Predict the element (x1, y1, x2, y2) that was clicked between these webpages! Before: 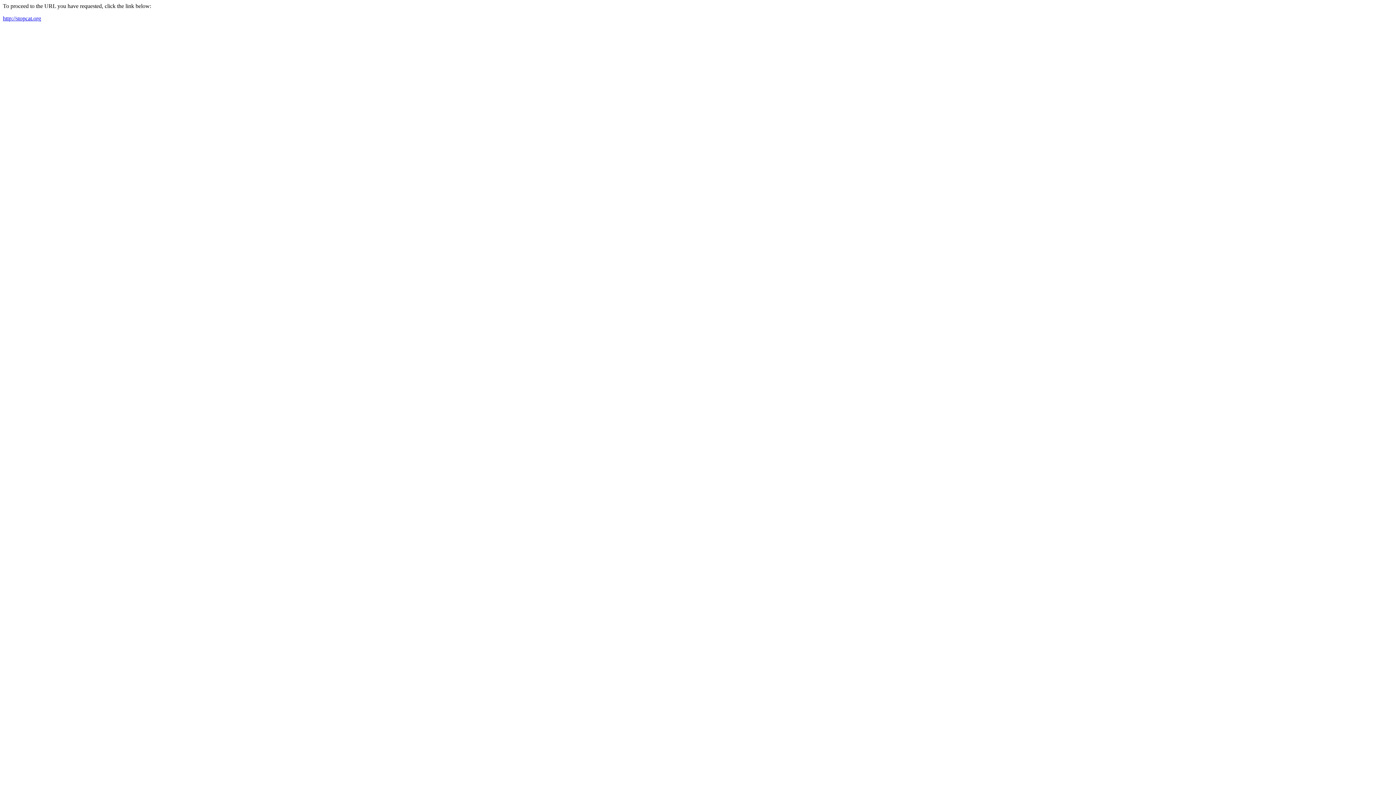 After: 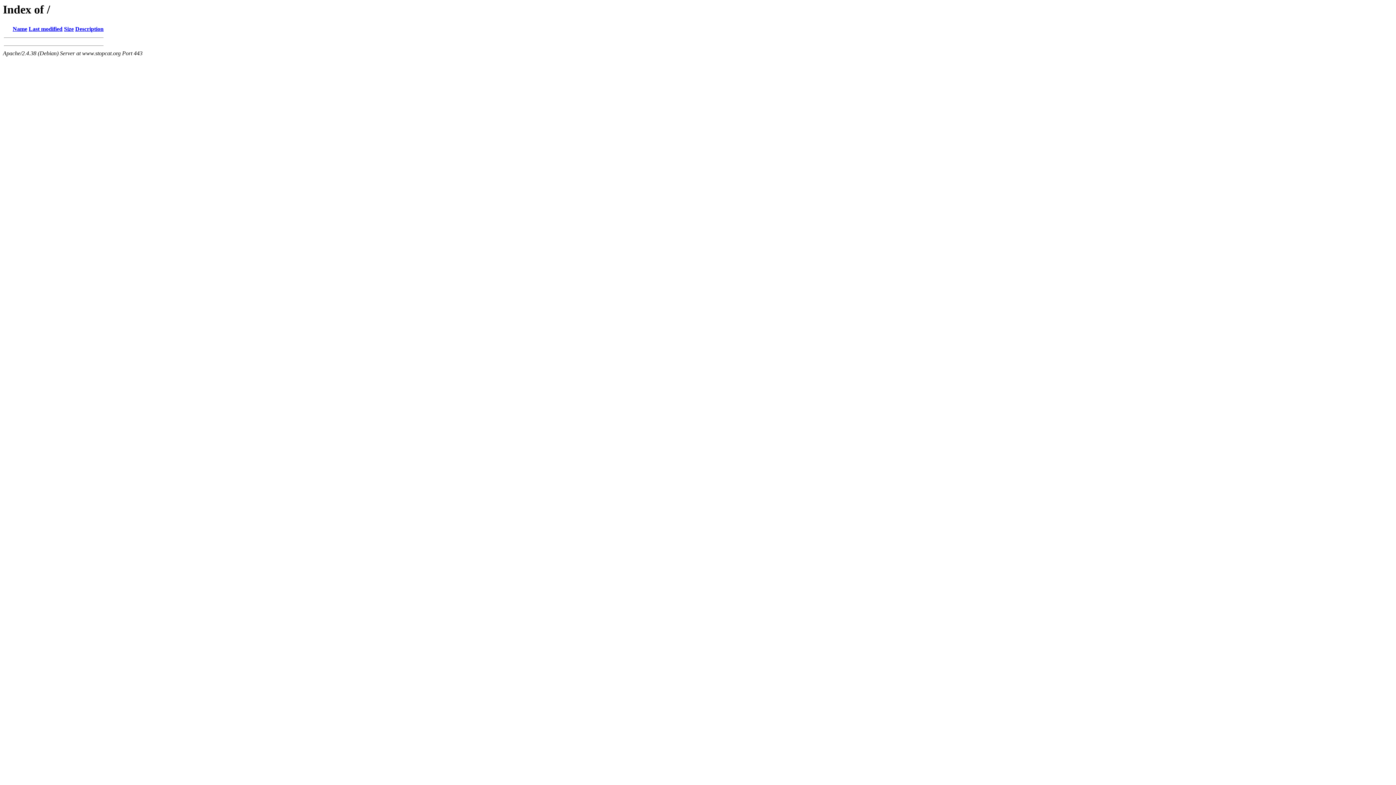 Action: label: http://stopcat.org bbox: (2, 15, 41, 21)